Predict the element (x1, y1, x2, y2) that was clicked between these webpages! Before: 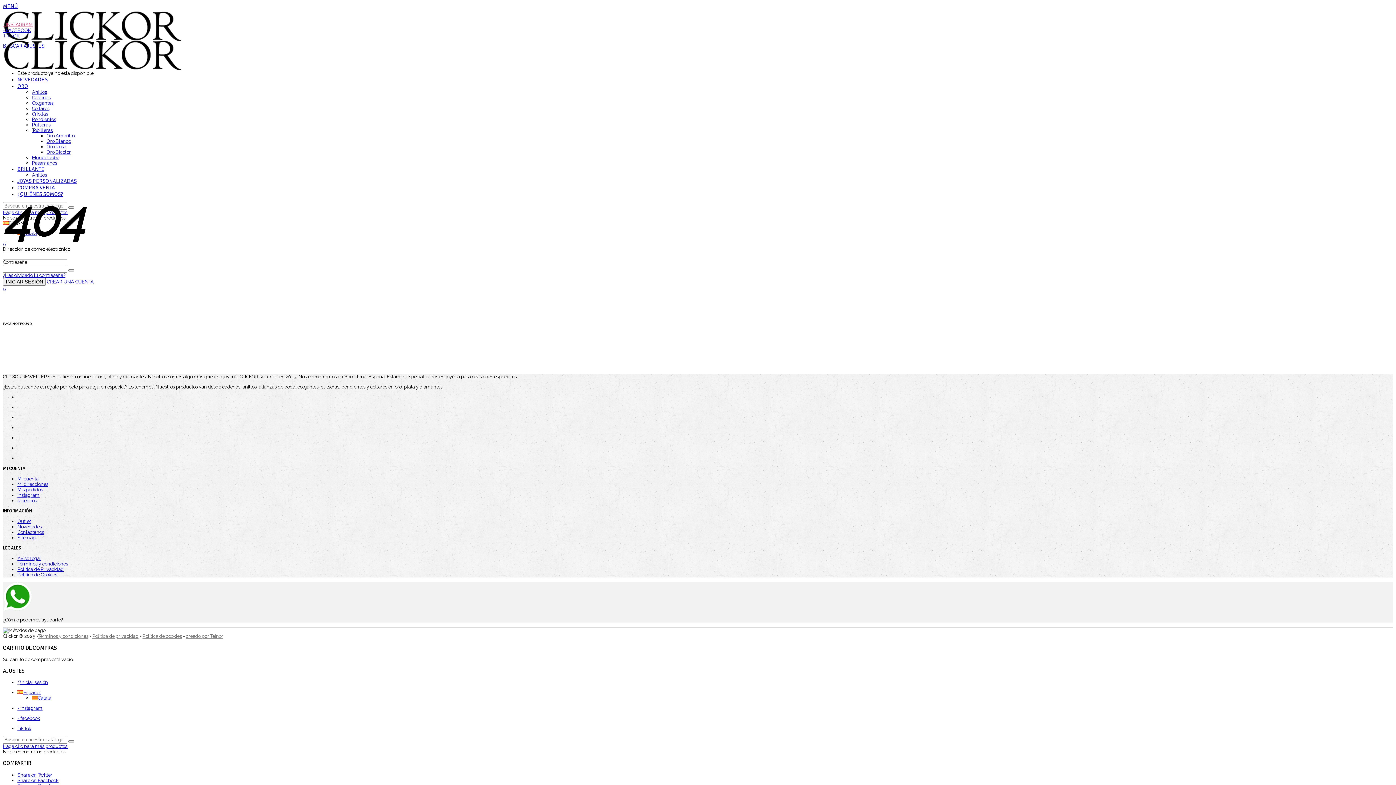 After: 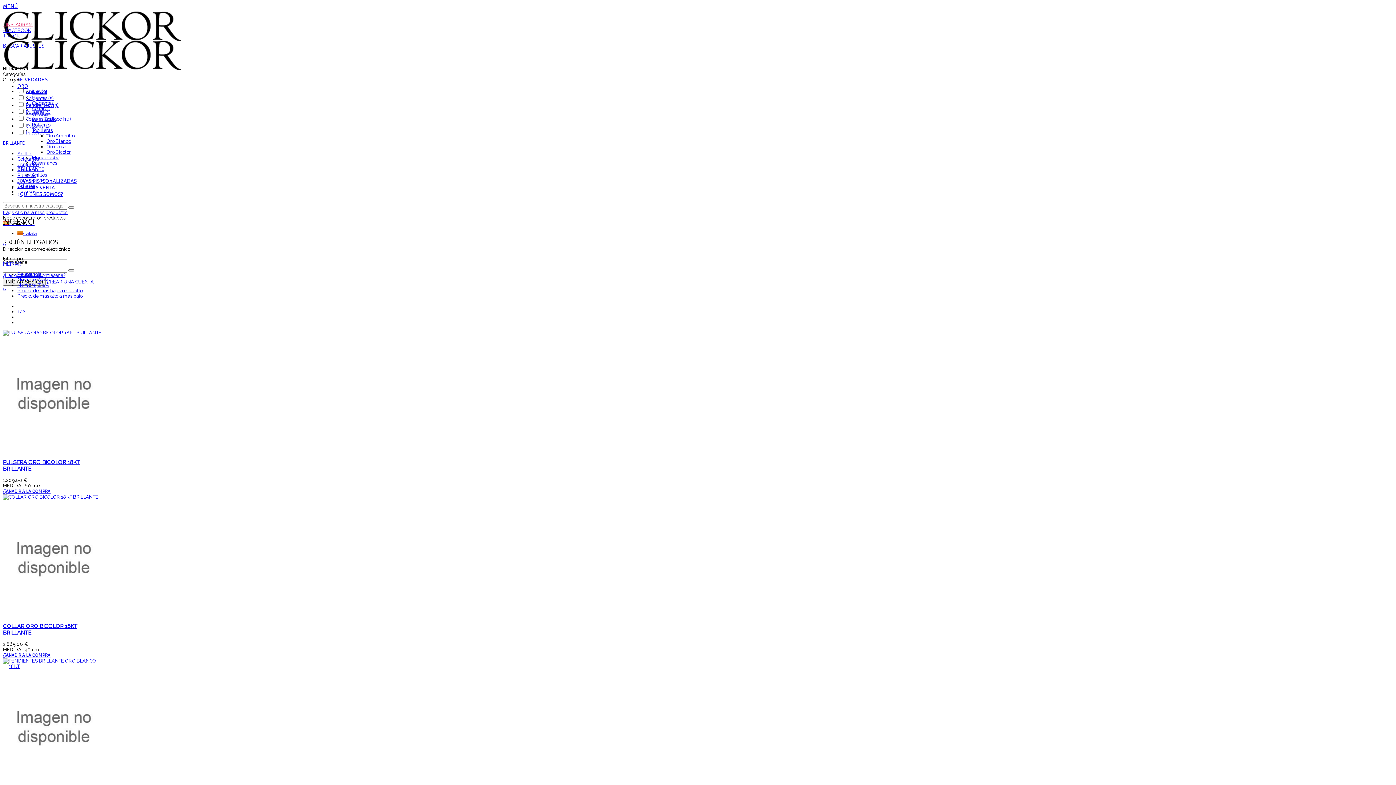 Action: label: BRILLANTE bbox: (17, 165, 44, 172)